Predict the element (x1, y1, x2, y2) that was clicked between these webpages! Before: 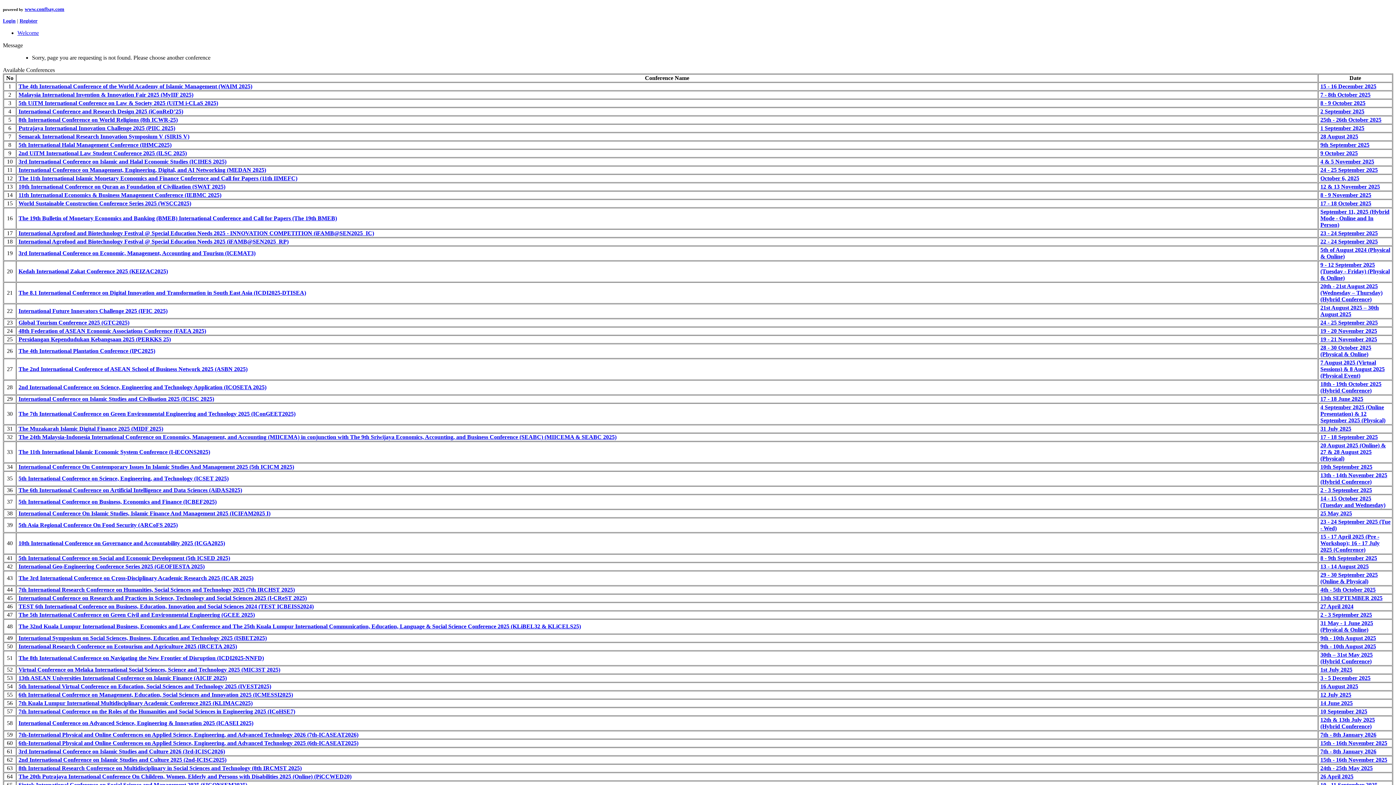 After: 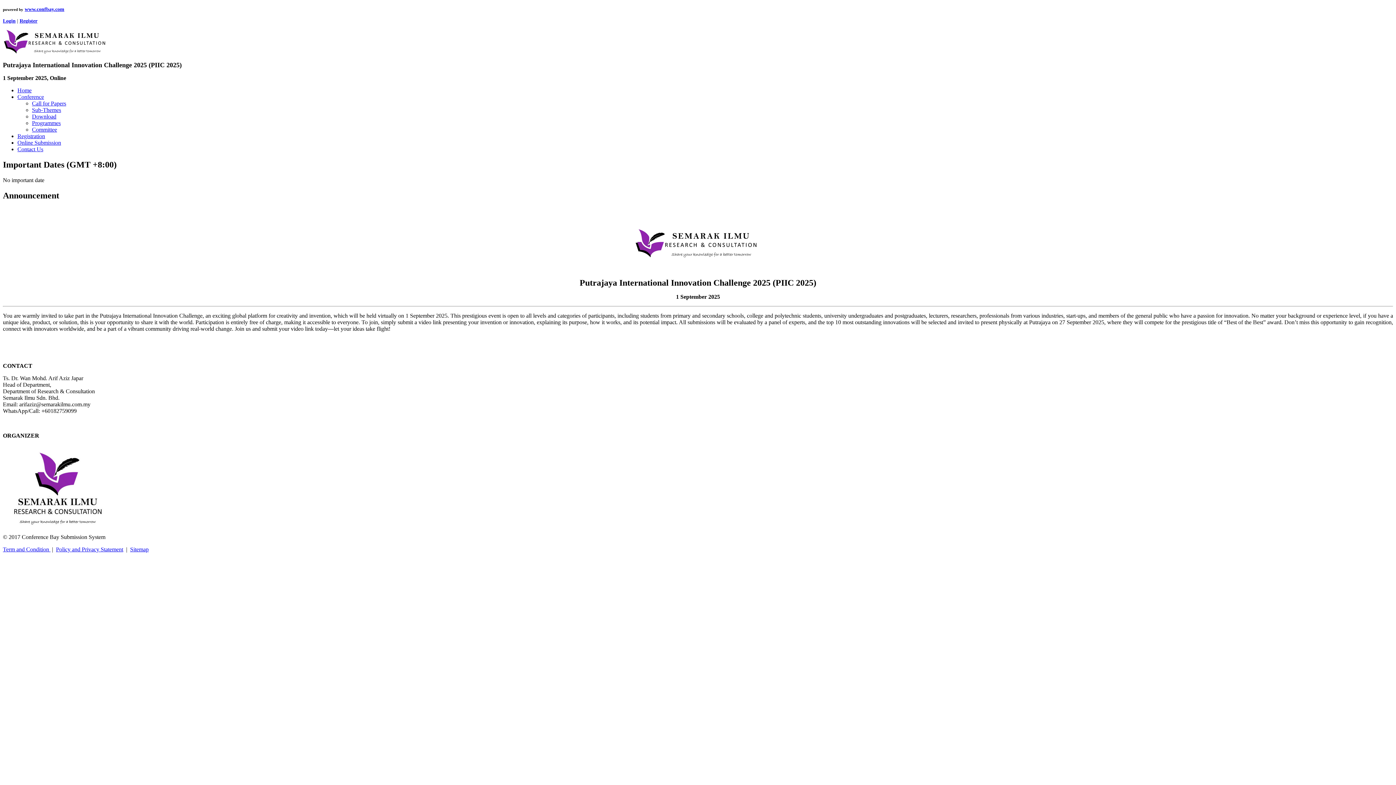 Action: bbox: (18, 125, 175, 131) label: Putrajaya International Innovation Challenge 2025 (PIIC 2025)